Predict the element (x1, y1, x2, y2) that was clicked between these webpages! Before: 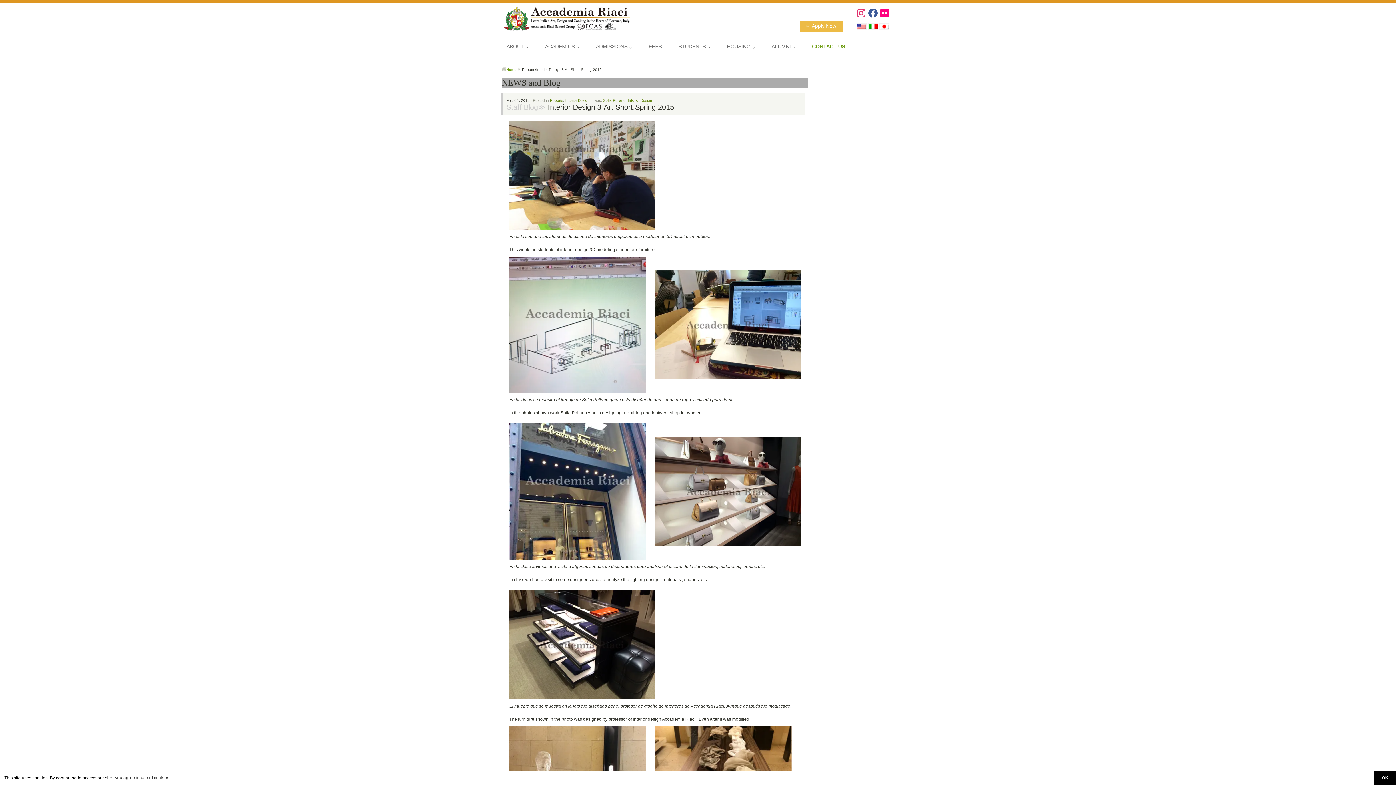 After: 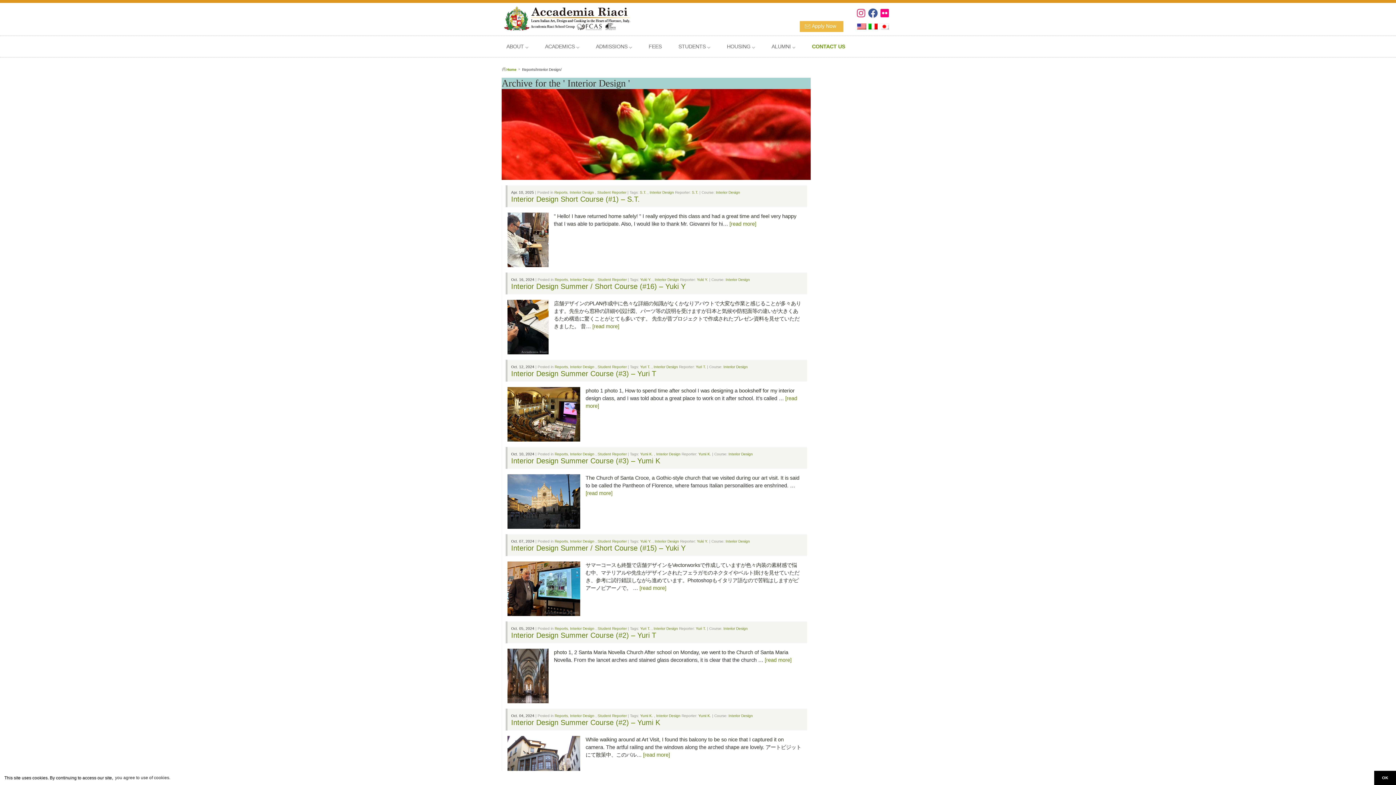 Action: bbox: (565, 98, 589, 102) label: Interior Design